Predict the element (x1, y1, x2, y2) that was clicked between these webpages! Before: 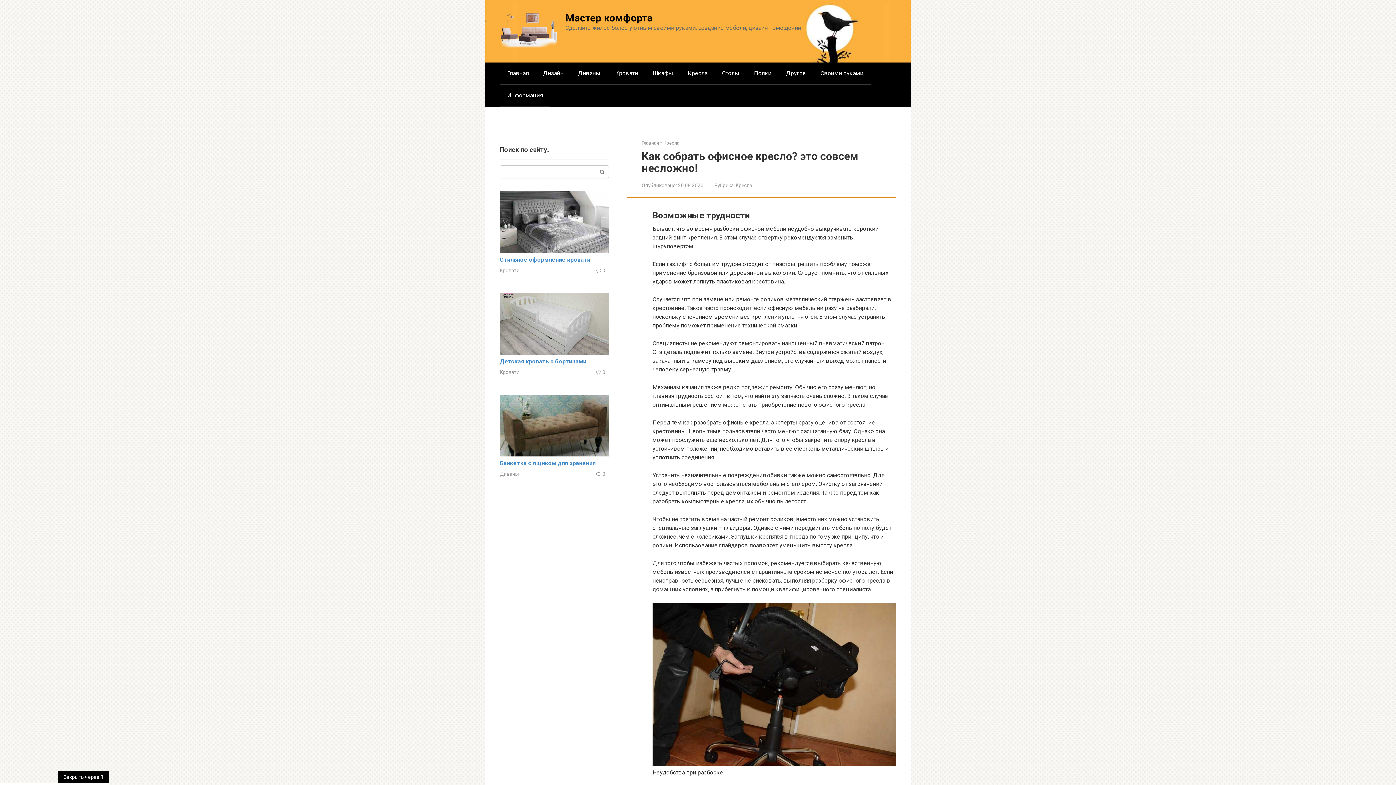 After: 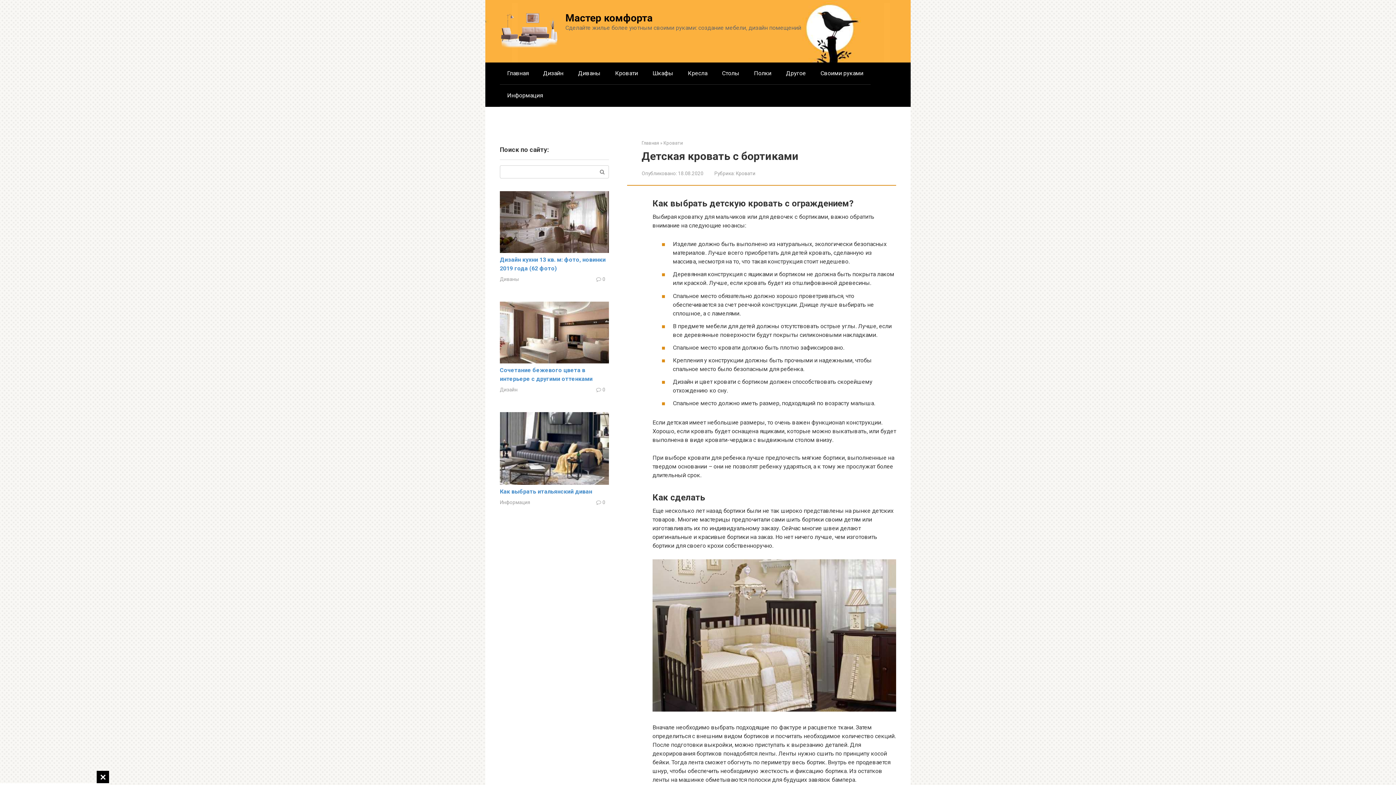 Action: bbox: (500, 349, 609, 356)